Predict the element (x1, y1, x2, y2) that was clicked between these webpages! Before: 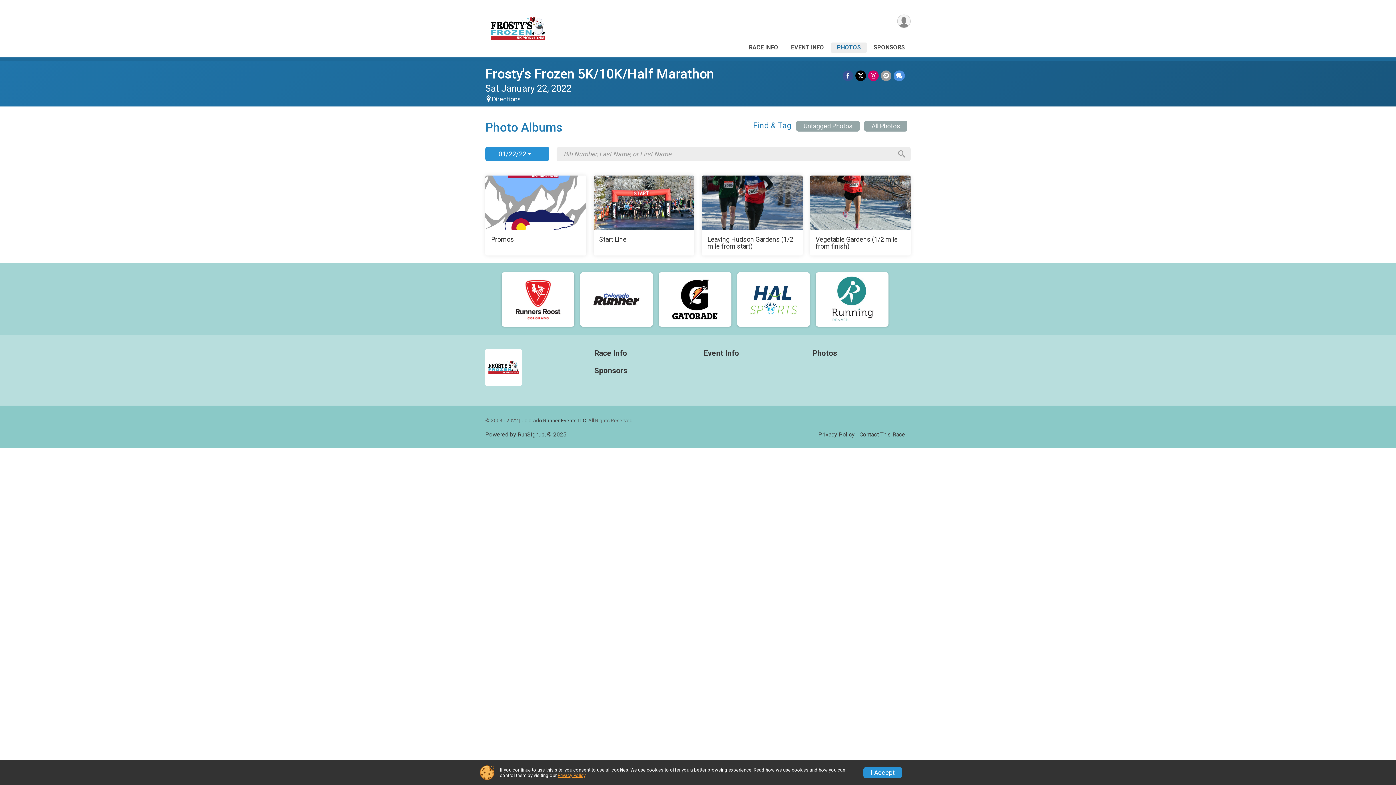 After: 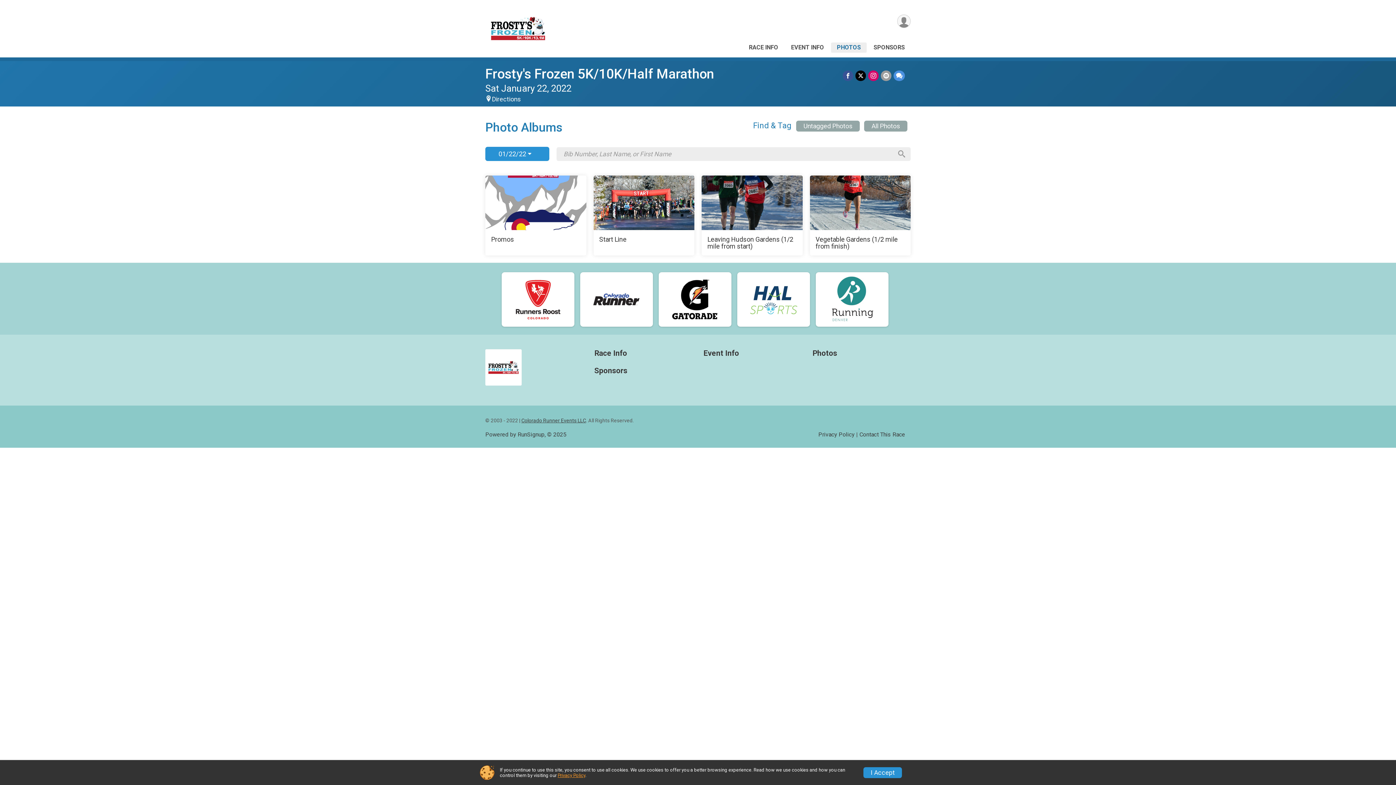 Action: bbox: (584, 276, 649, 323)